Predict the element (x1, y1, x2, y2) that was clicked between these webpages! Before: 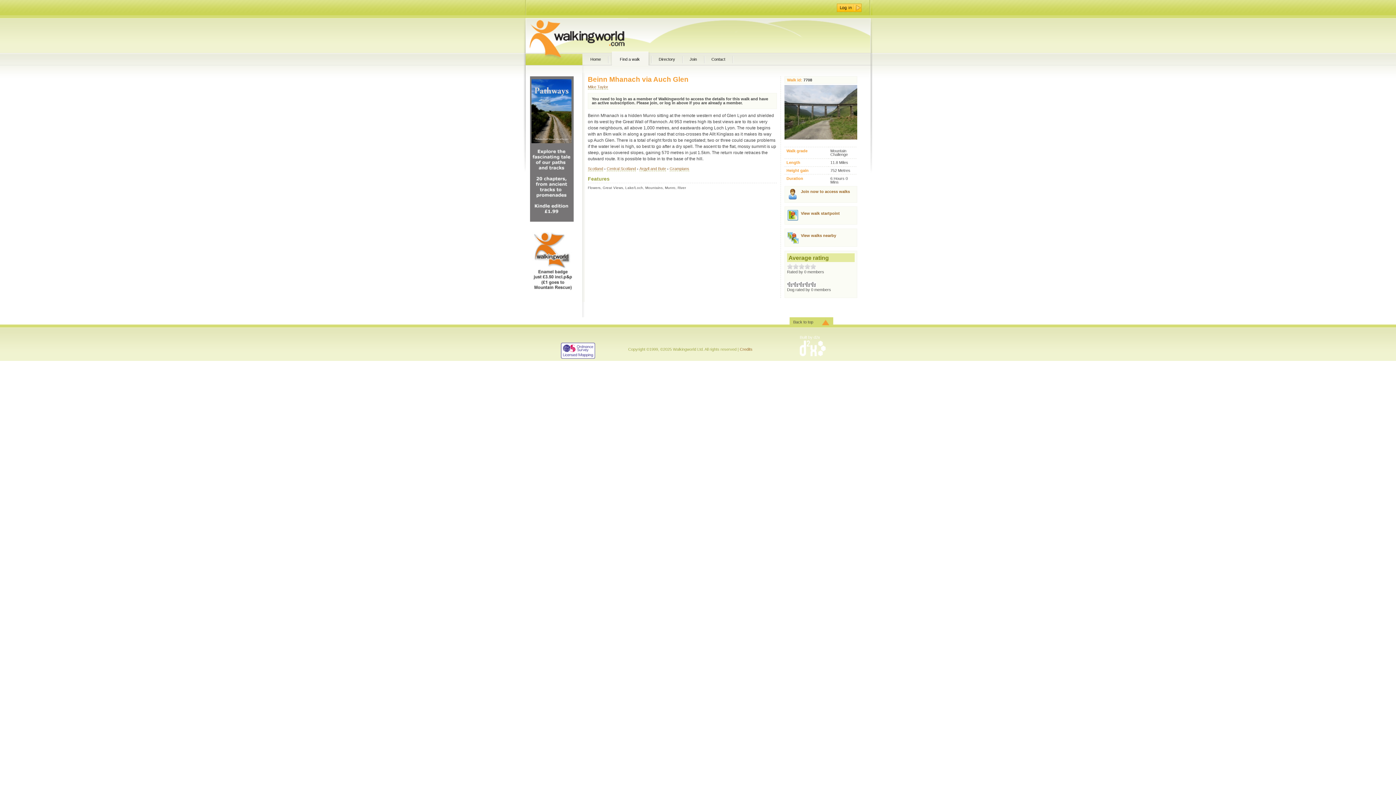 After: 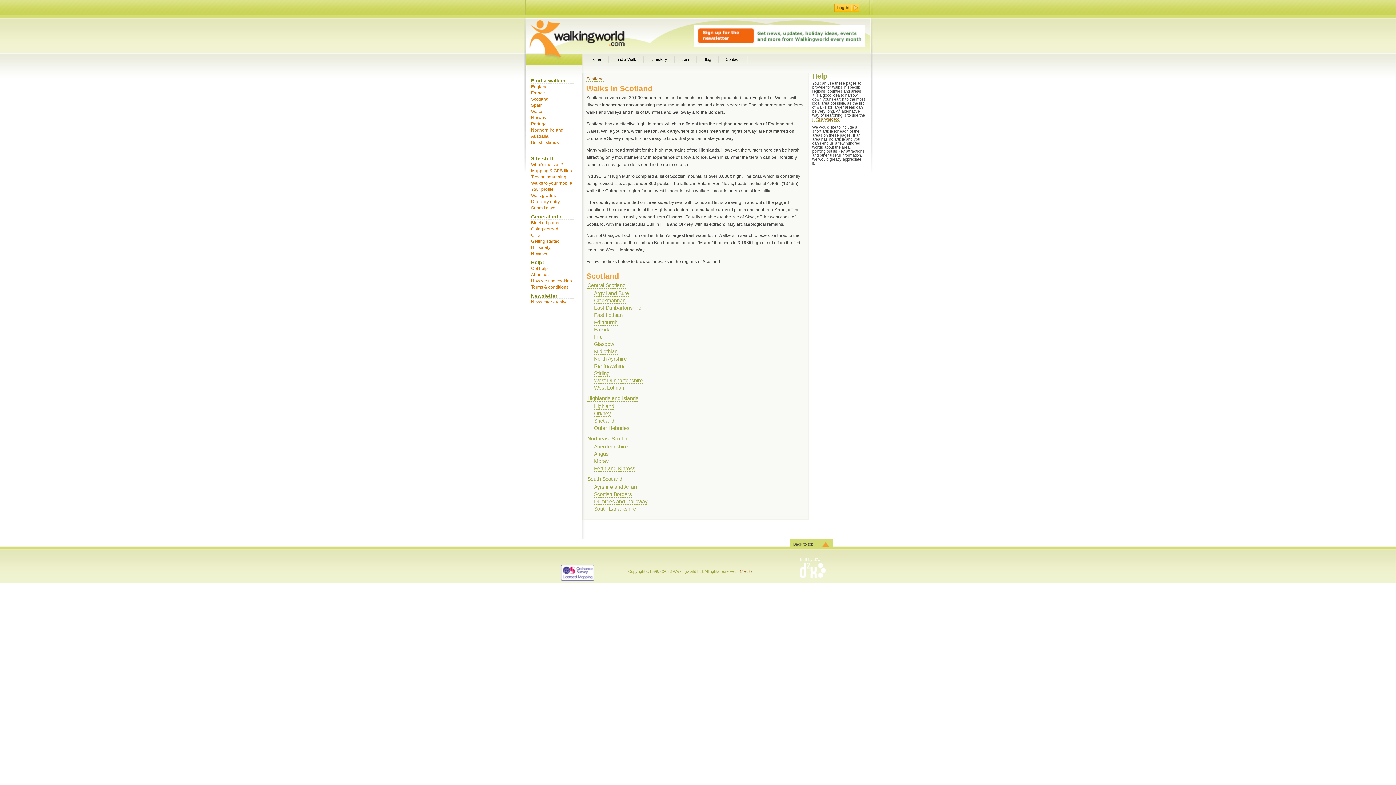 Action: label: Scotland bbox: (588, 166, 603, 171)